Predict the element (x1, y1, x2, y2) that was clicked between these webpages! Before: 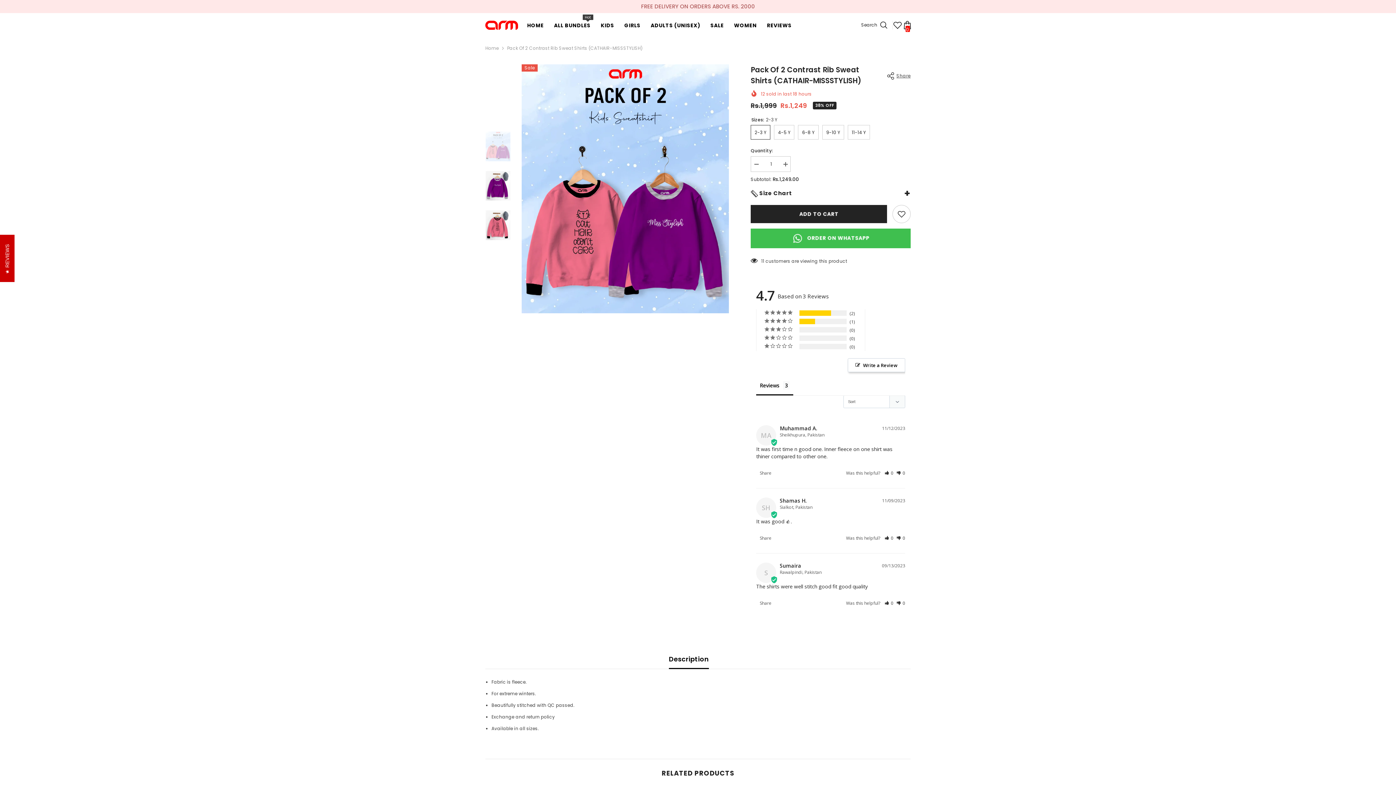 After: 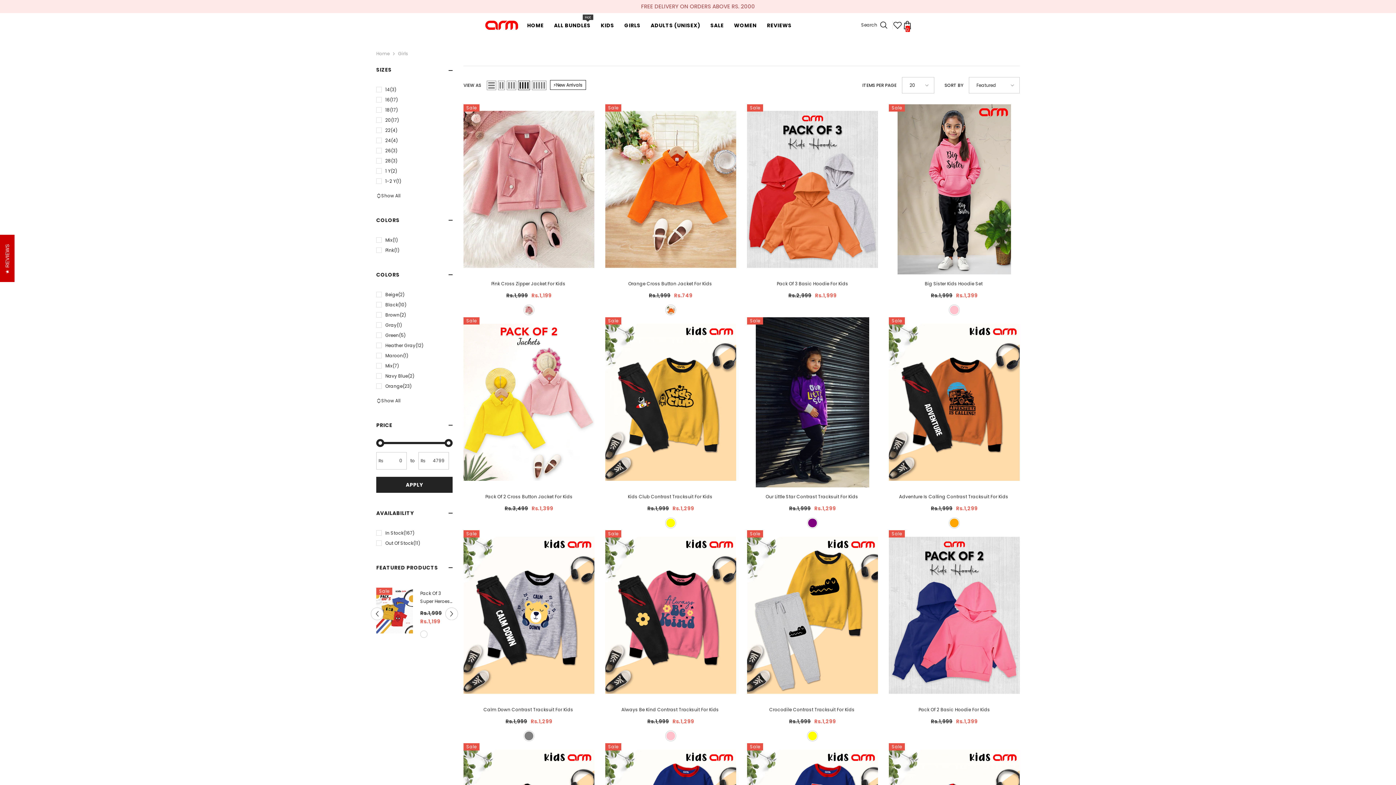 Action: bbox: (619, 21, 645, 36) label: GIRLS